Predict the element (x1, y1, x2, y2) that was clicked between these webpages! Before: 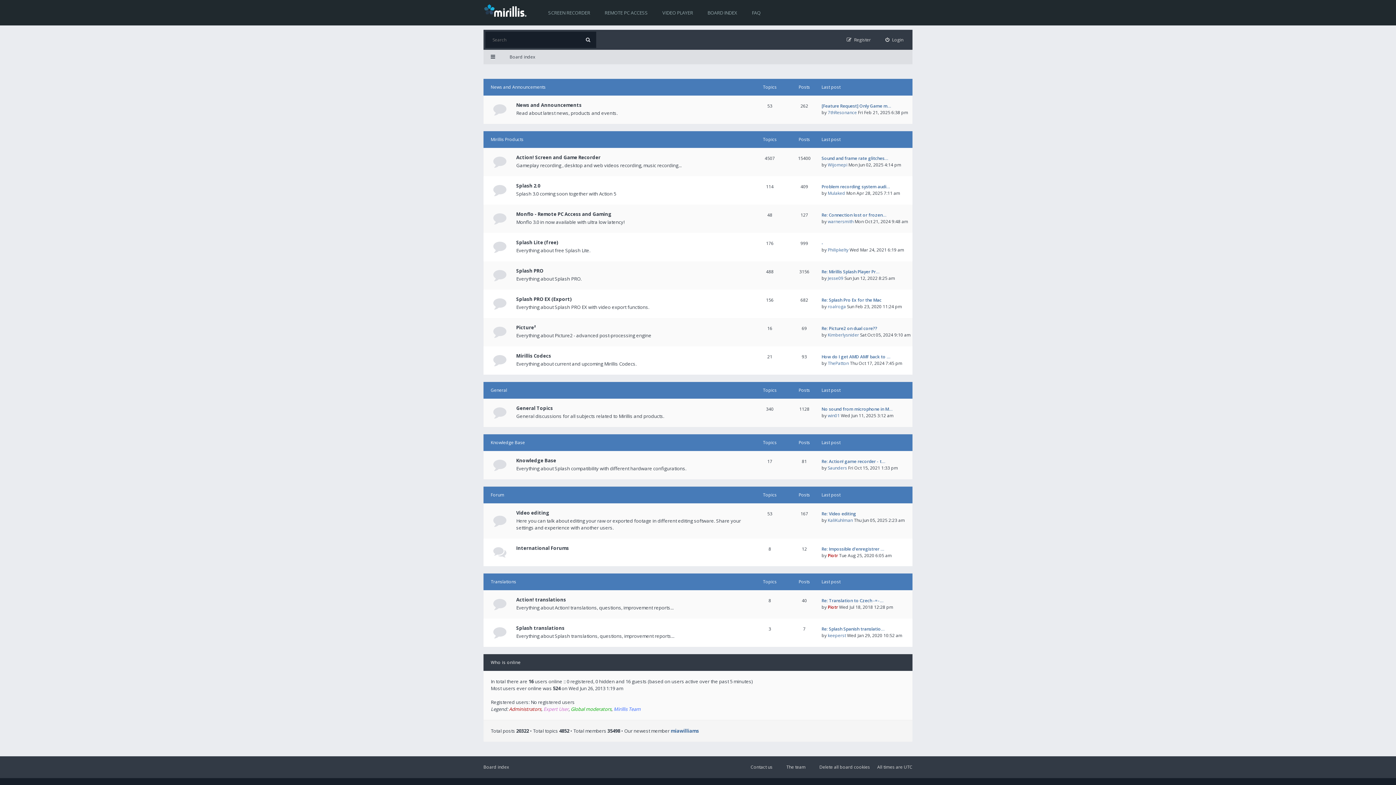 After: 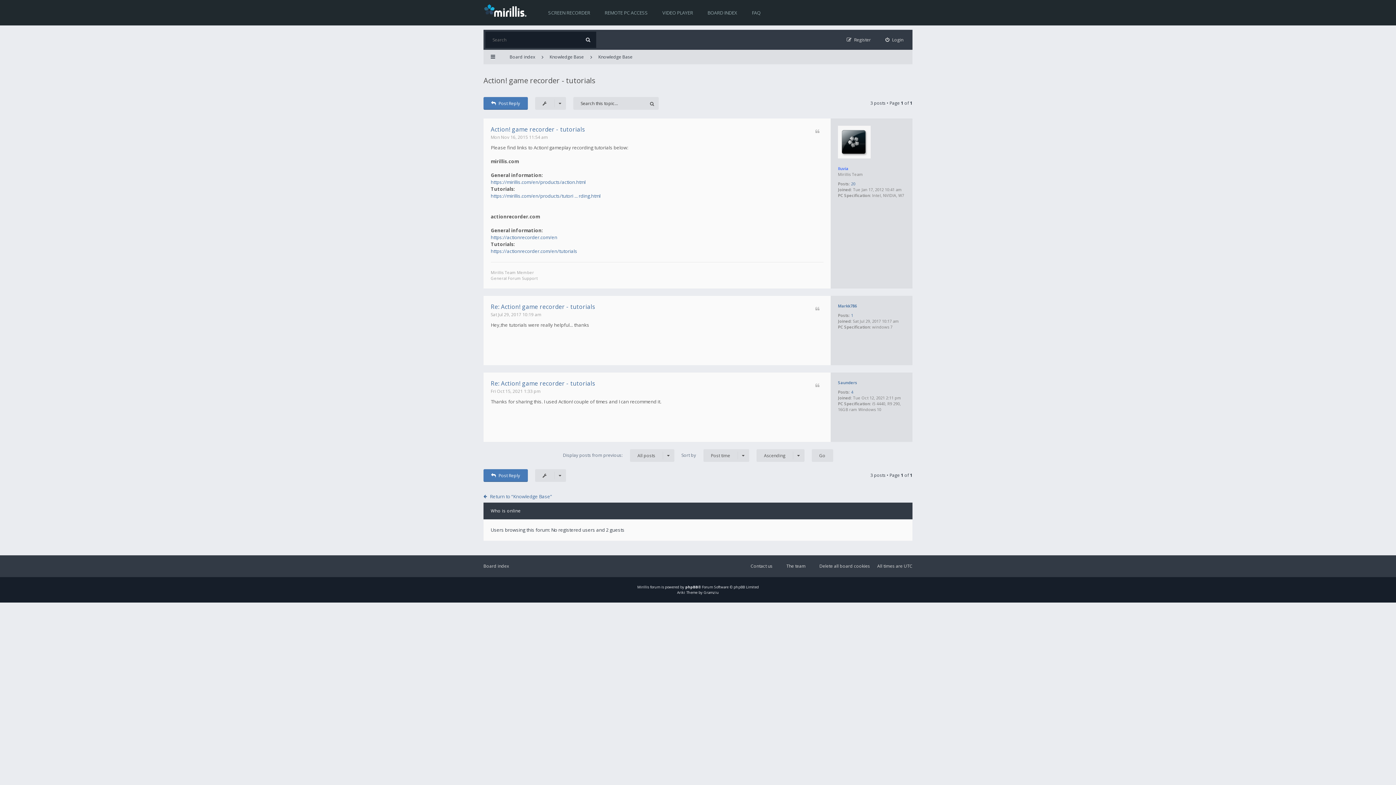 Action: bbox: (821, 458, 885, 464) label: Re: Action! game recorder - t…